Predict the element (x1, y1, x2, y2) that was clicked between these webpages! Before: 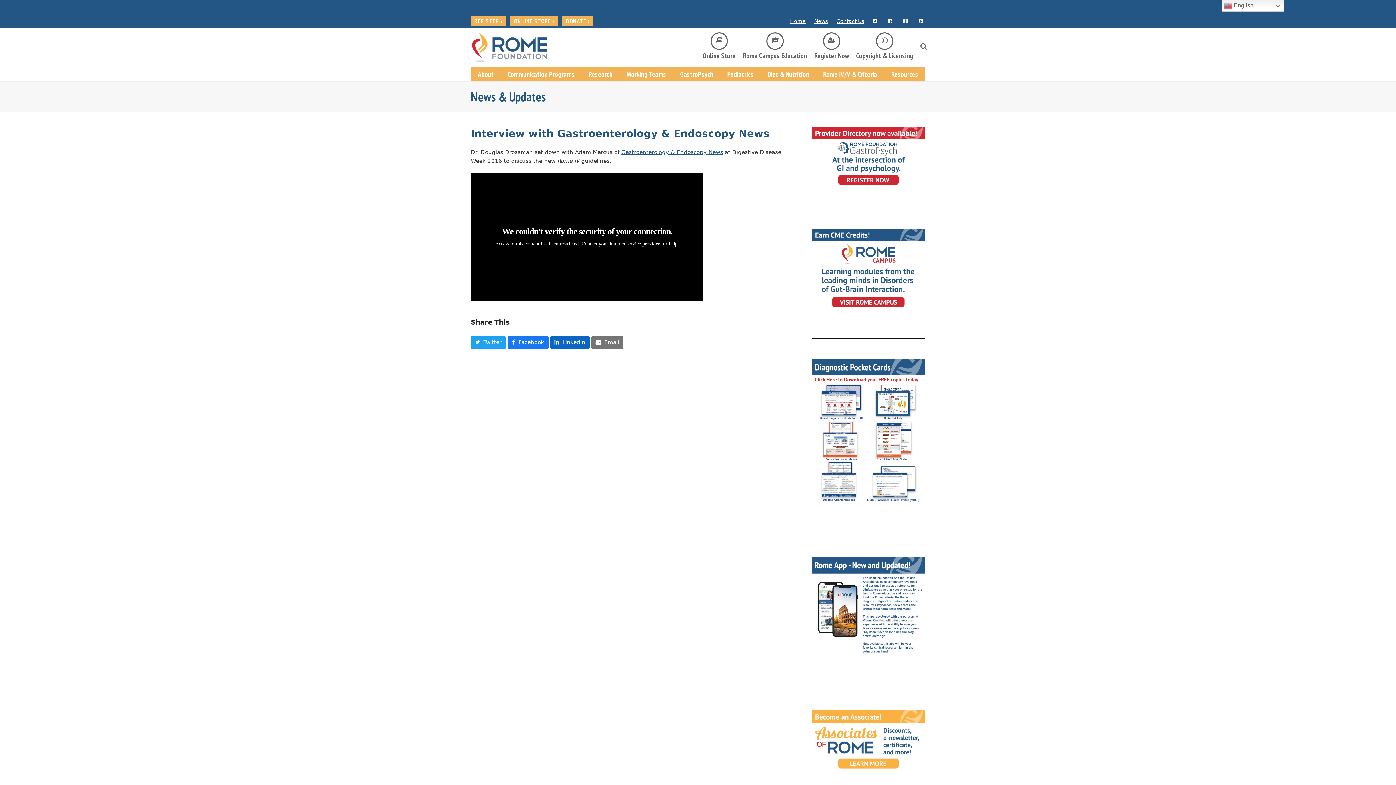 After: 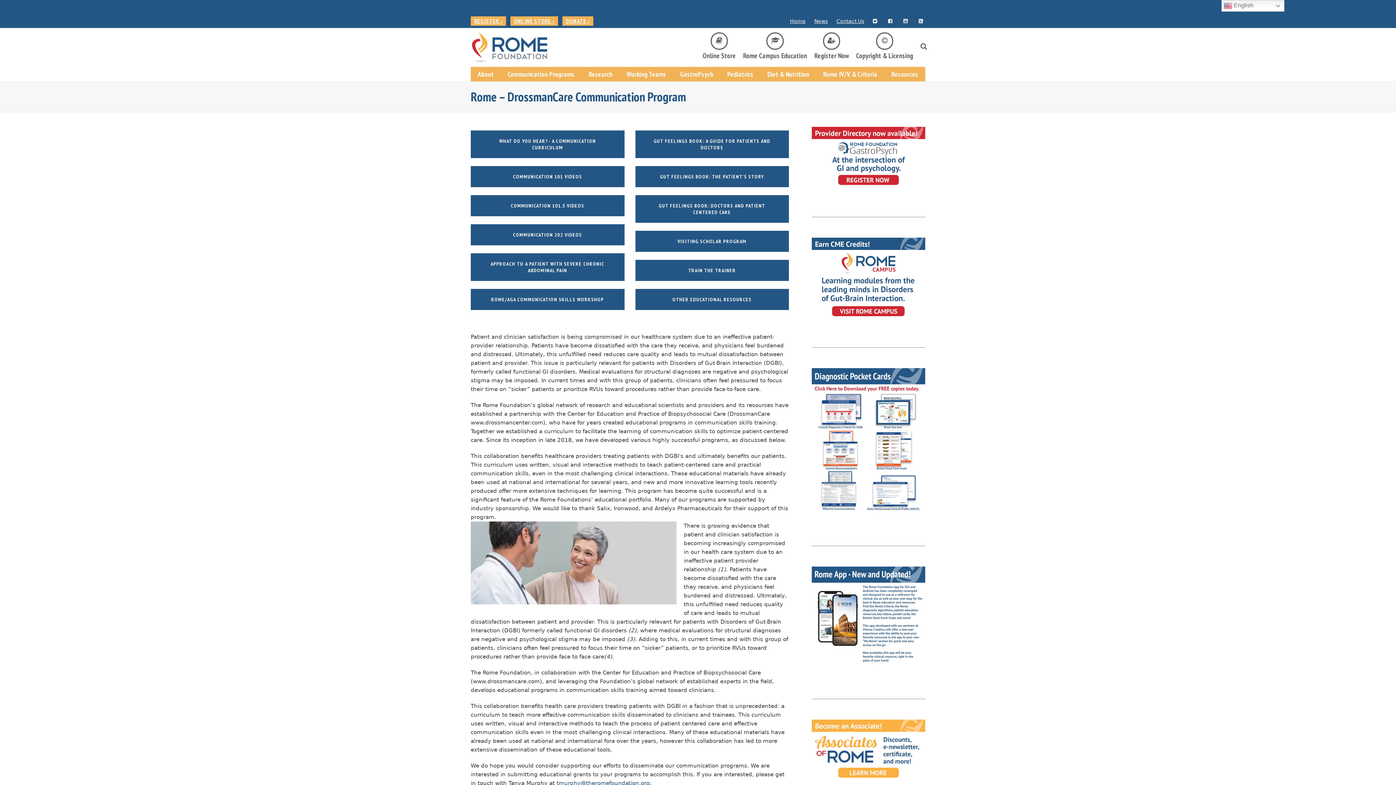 Action: bbox: (504, 66, 578, 81) label: Communication Programs